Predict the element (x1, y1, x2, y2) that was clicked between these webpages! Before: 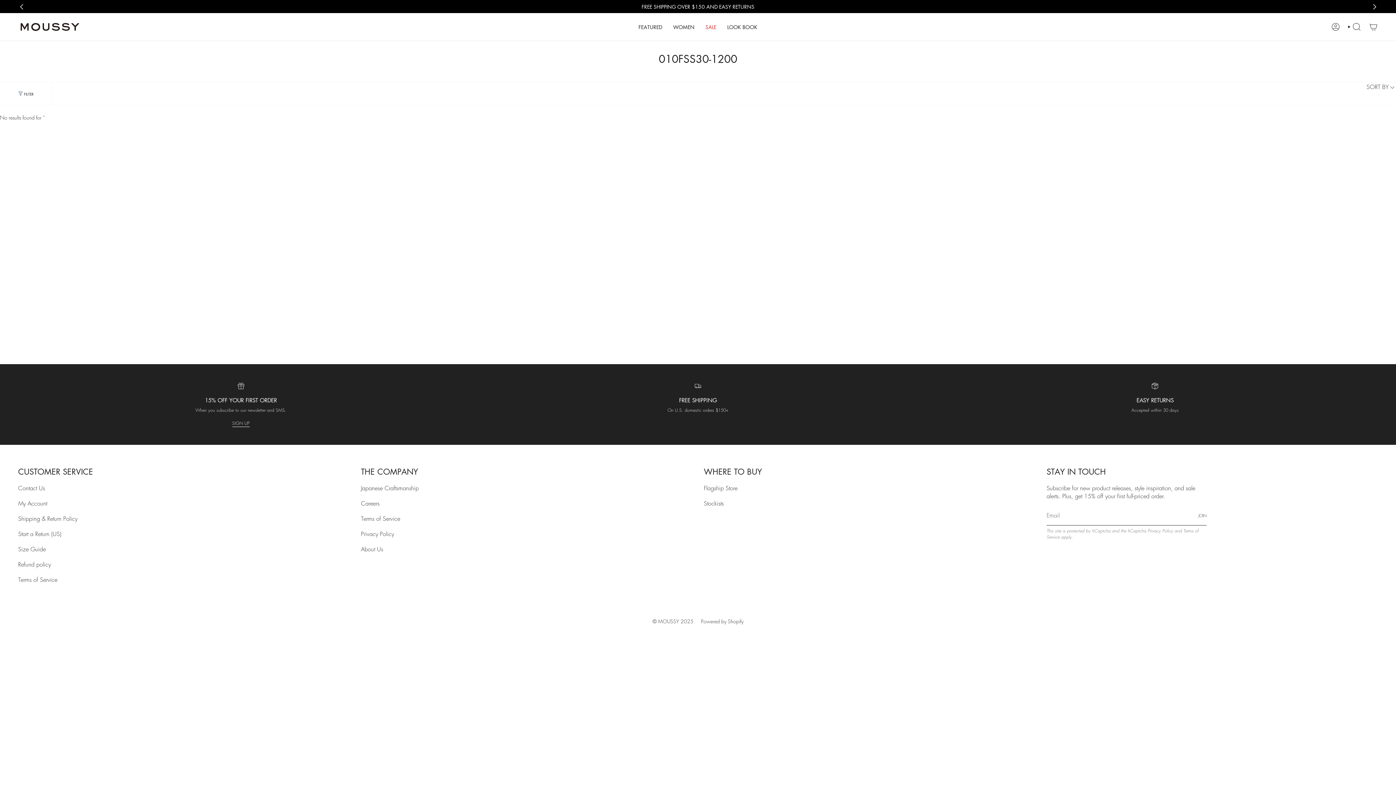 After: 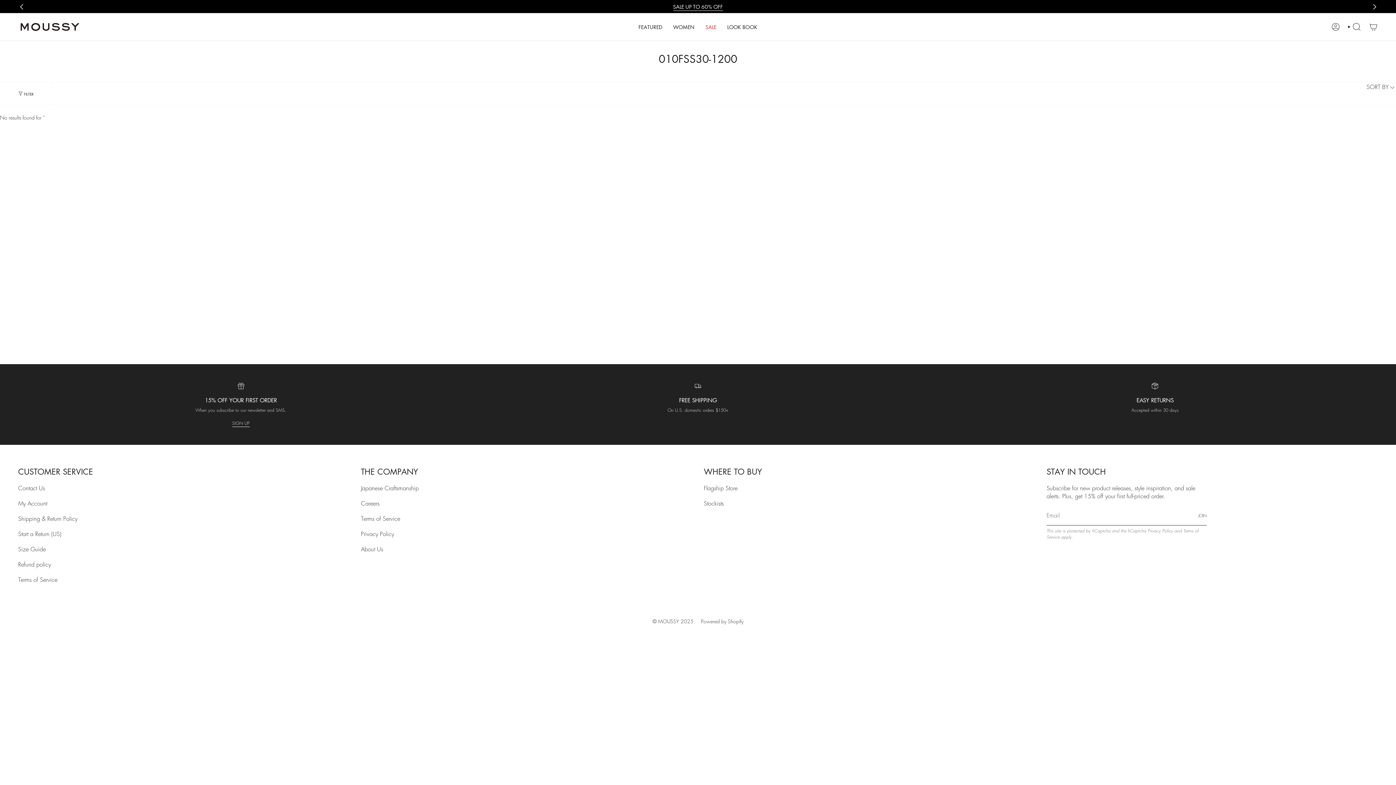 Action: bbox: (1371, 3, 1378, 9) label: Next